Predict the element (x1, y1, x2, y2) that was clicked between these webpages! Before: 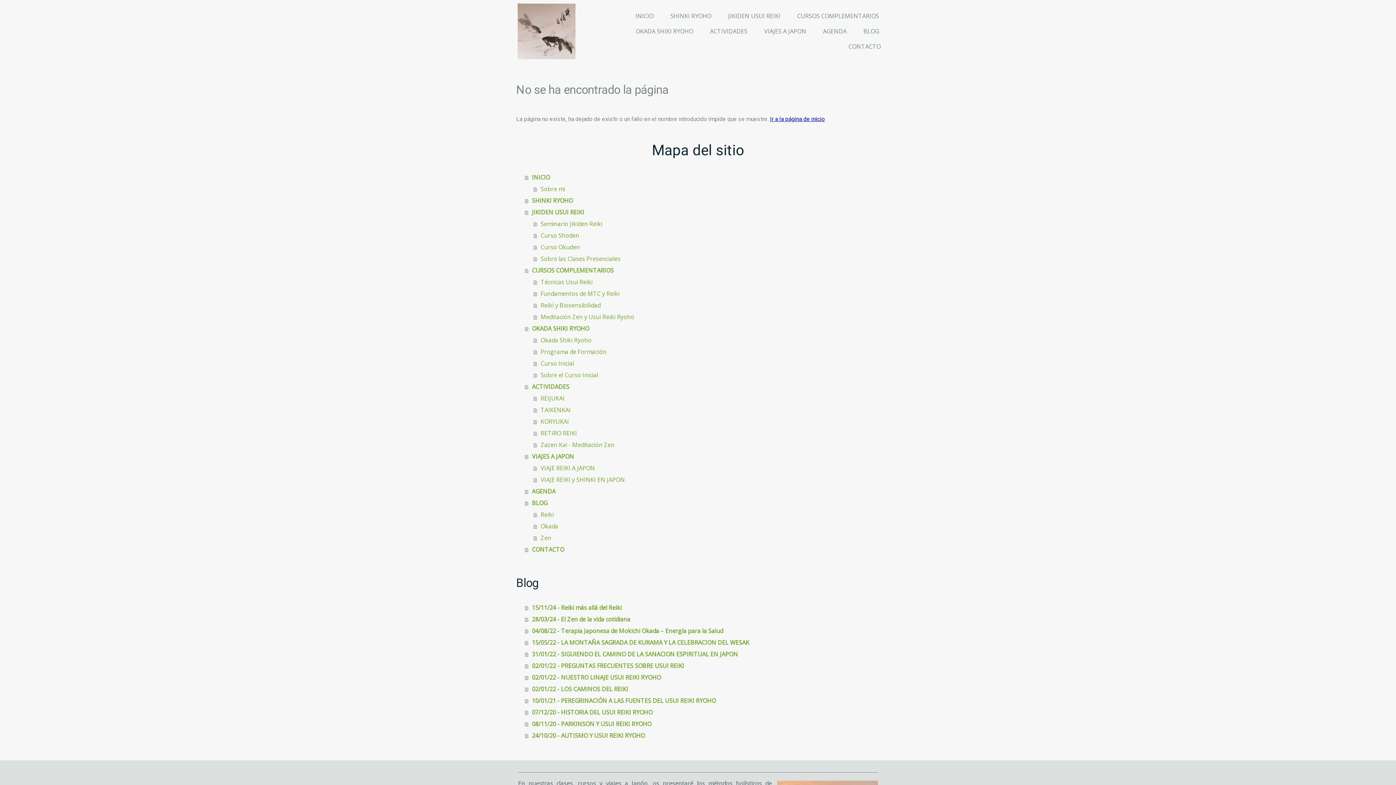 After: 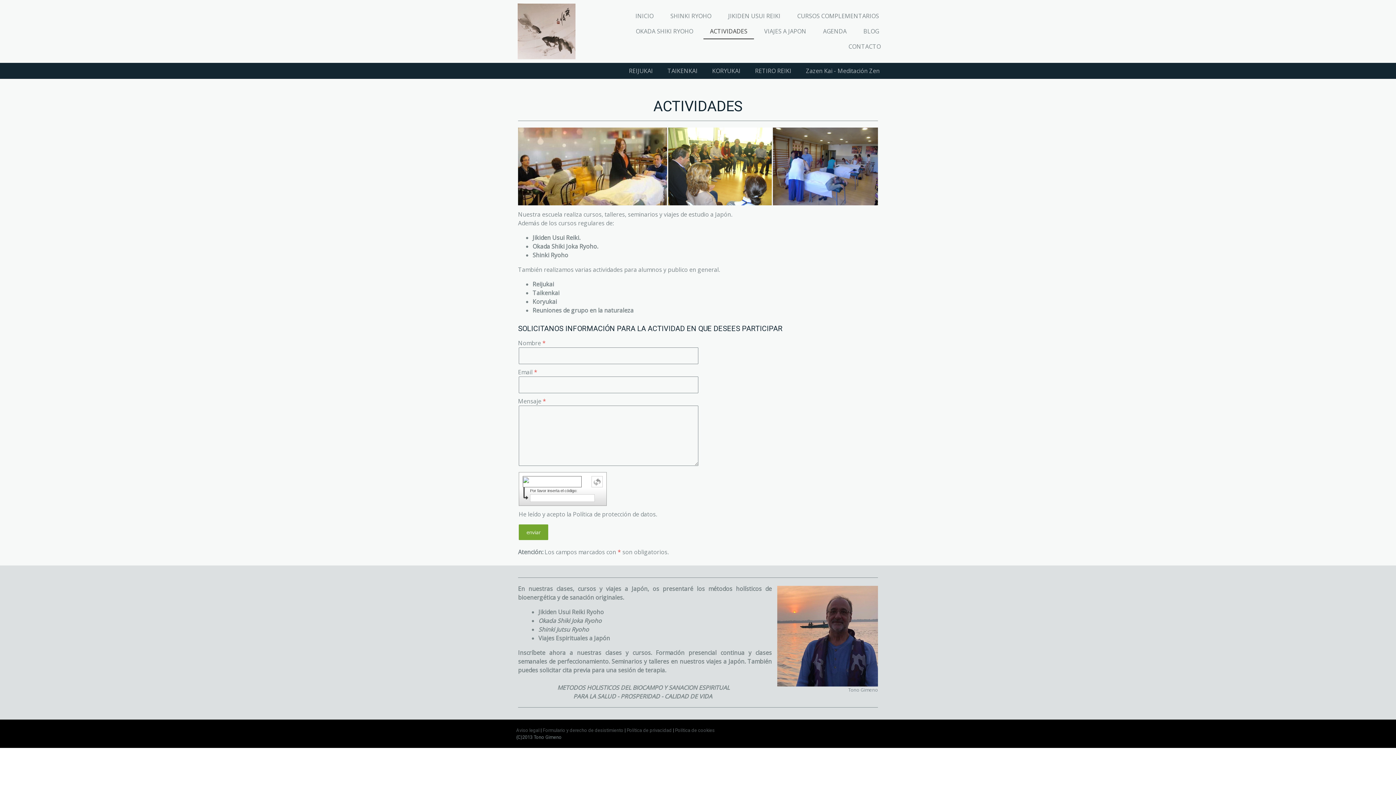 Action: bbox: (703, 23, 754, 39) label: ACTIVIDADES